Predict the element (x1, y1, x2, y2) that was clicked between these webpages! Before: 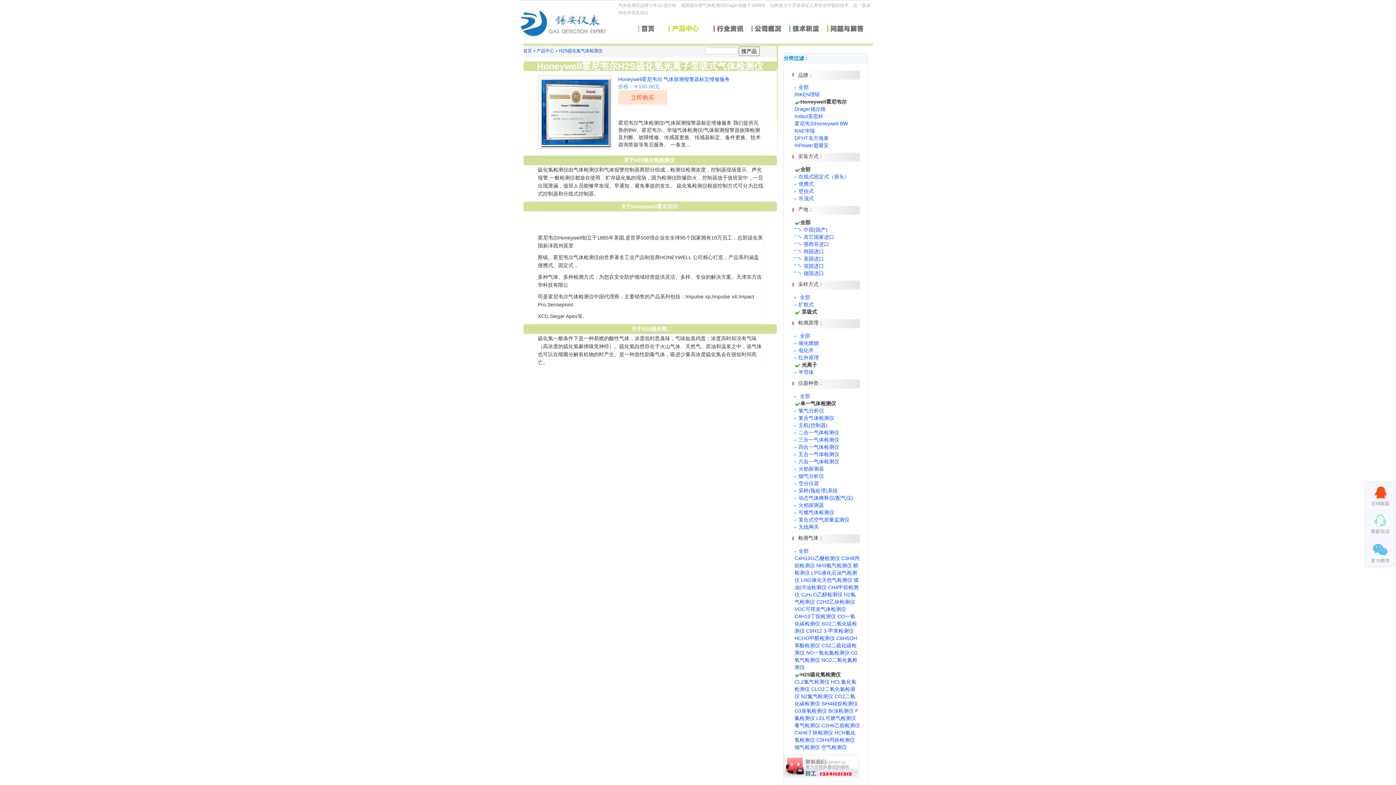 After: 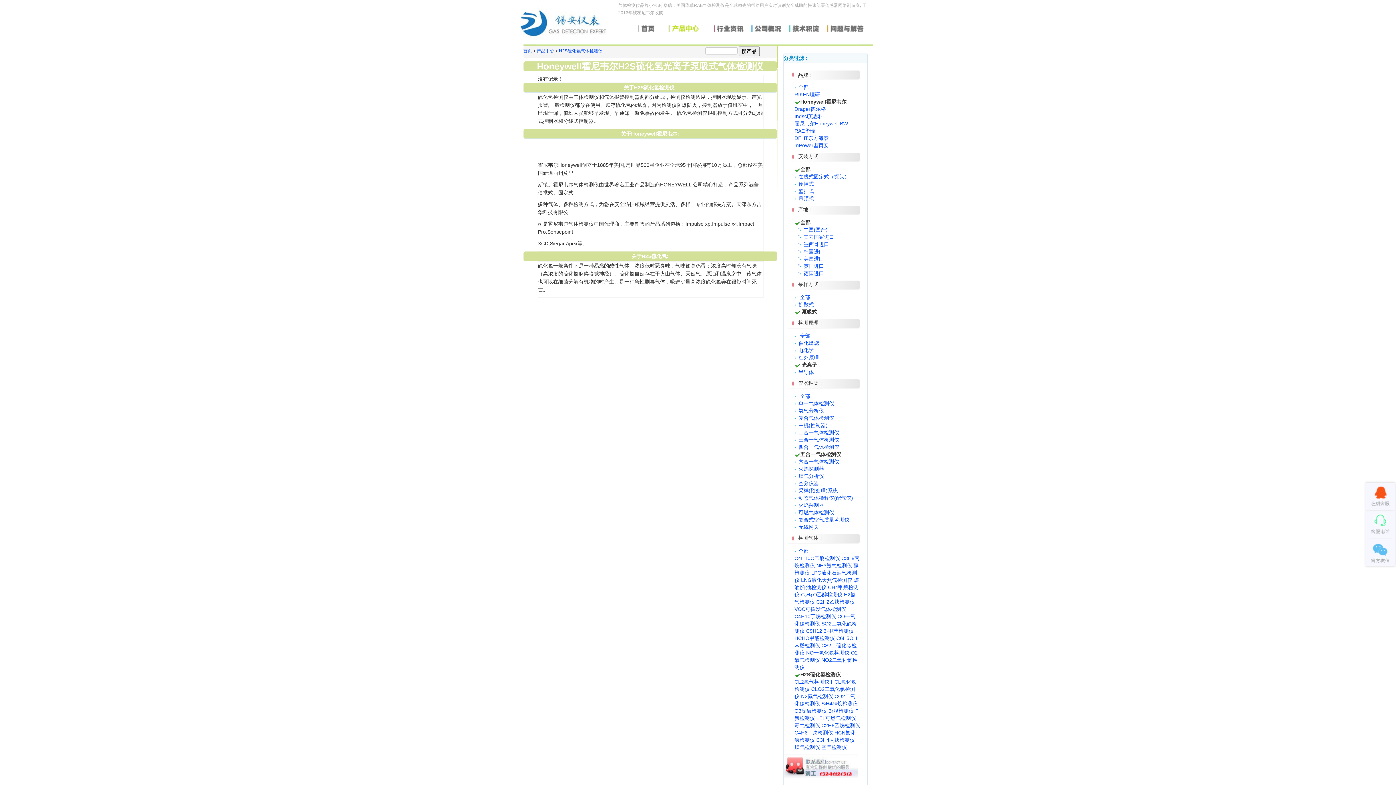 Action: label:   五合一气体检测仪 bbox: (794, 451, 839, 457)